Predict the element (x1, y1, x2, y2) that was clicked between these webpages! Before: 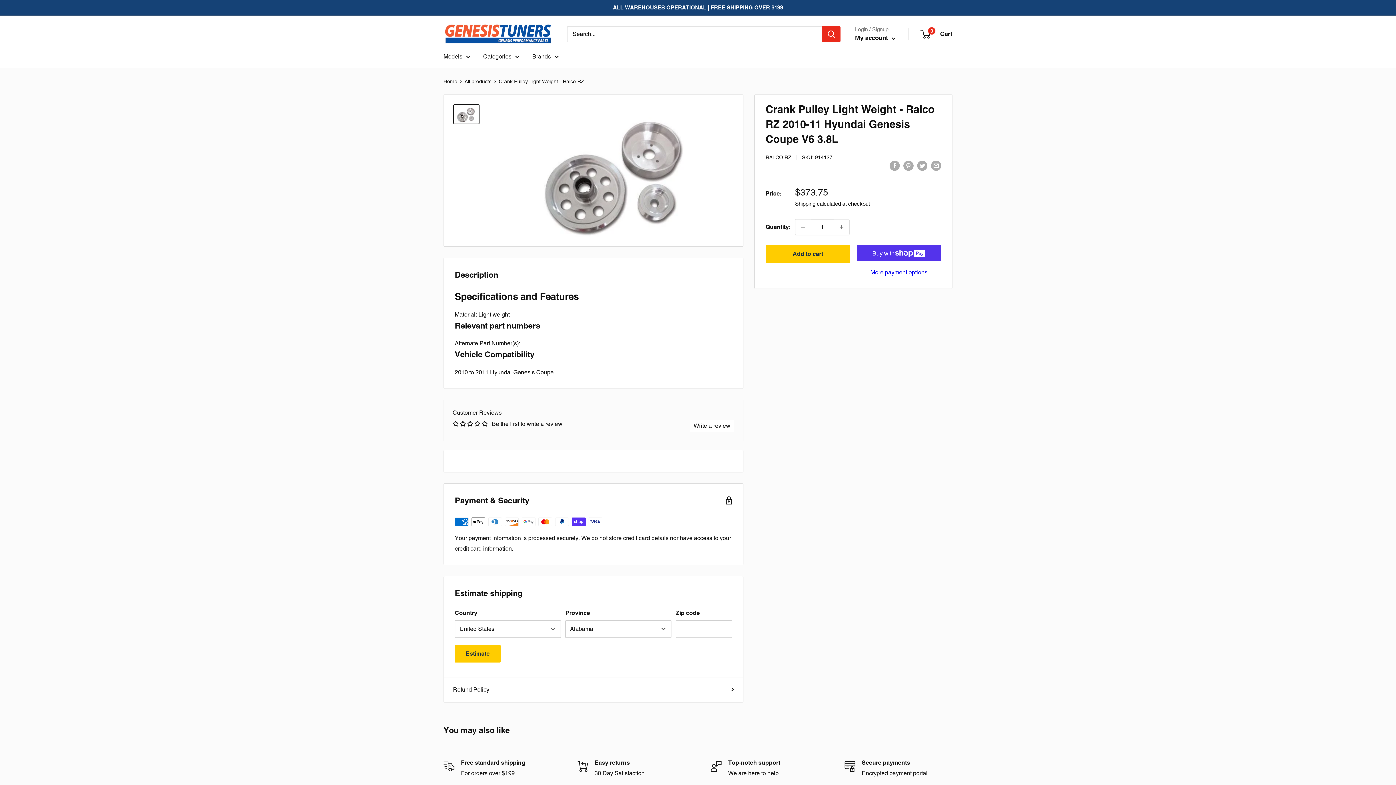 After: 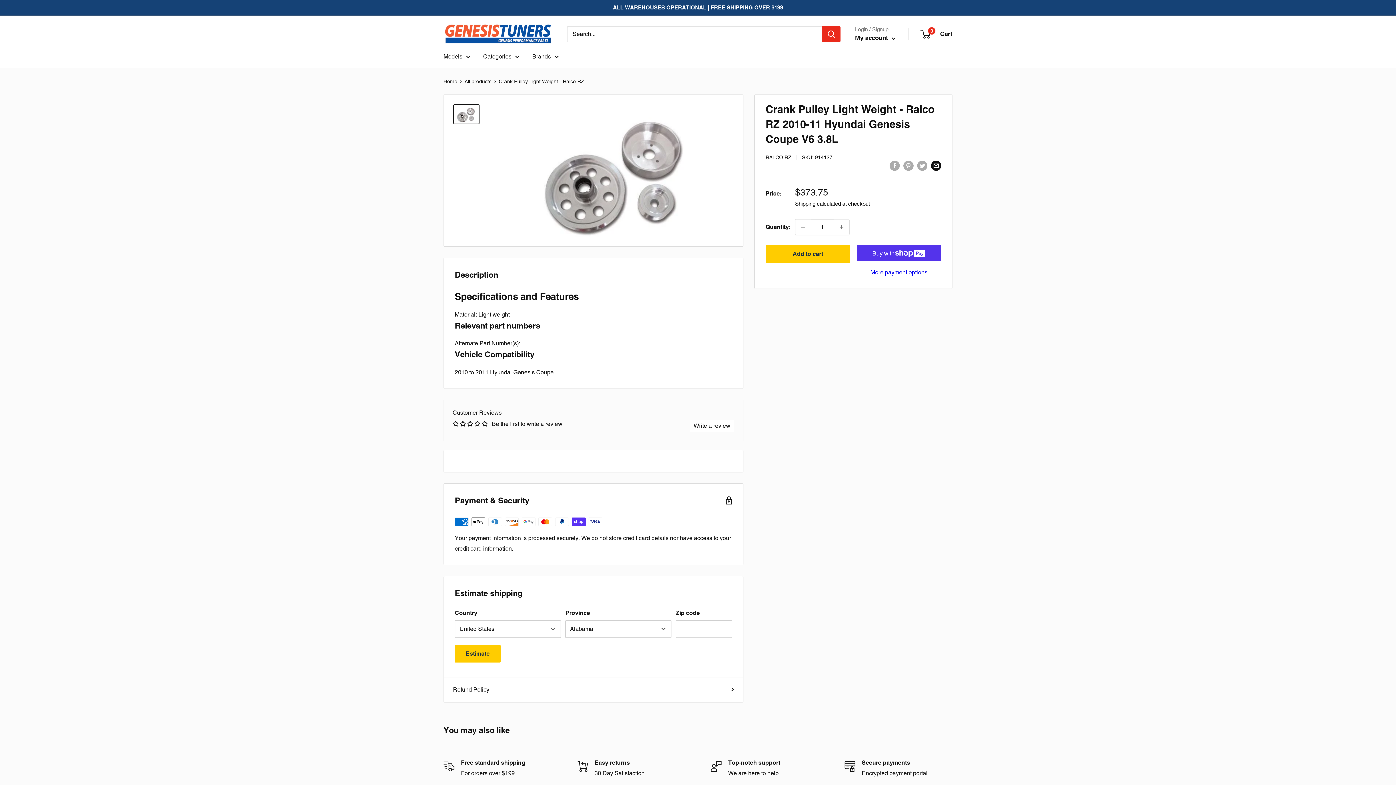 Action: label: Share by email bbox: (931, 160, 941, 170)